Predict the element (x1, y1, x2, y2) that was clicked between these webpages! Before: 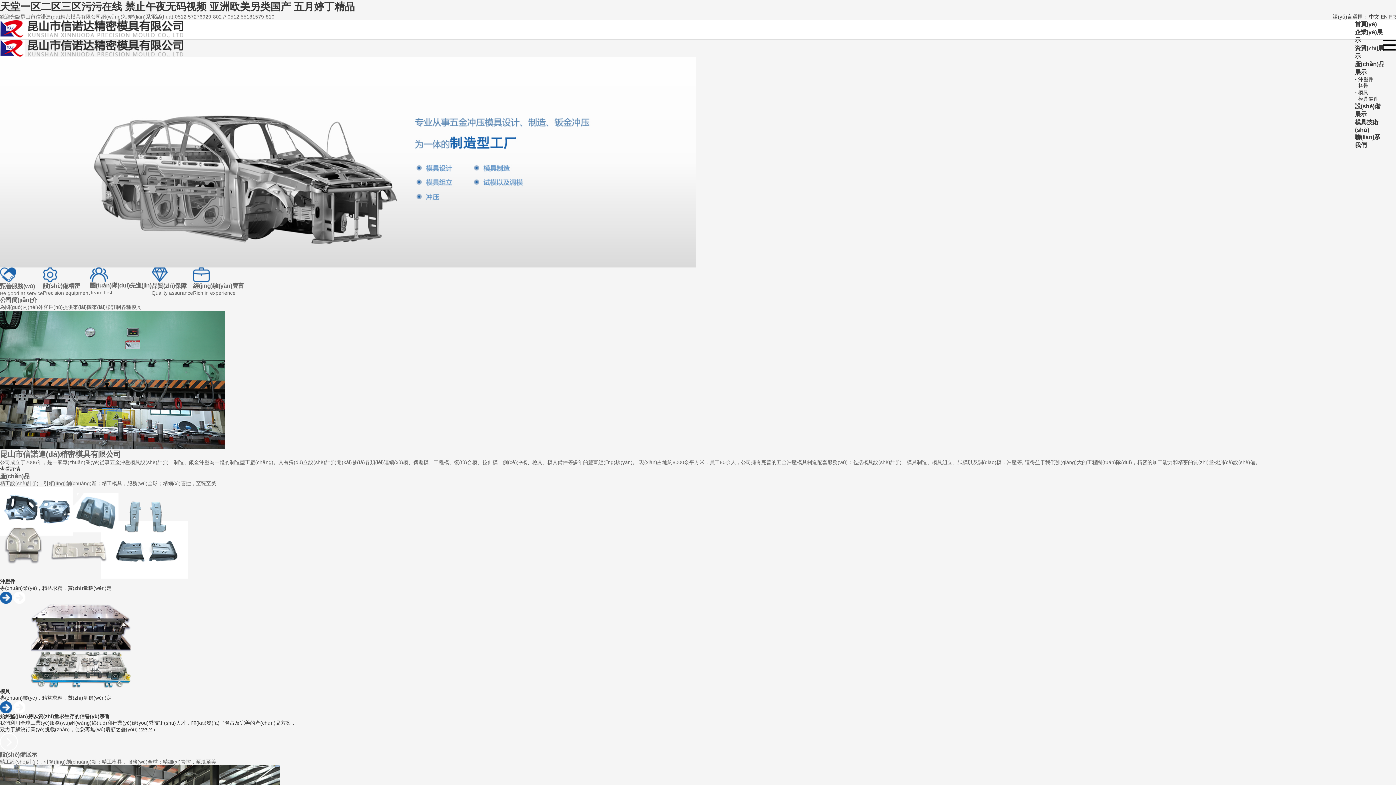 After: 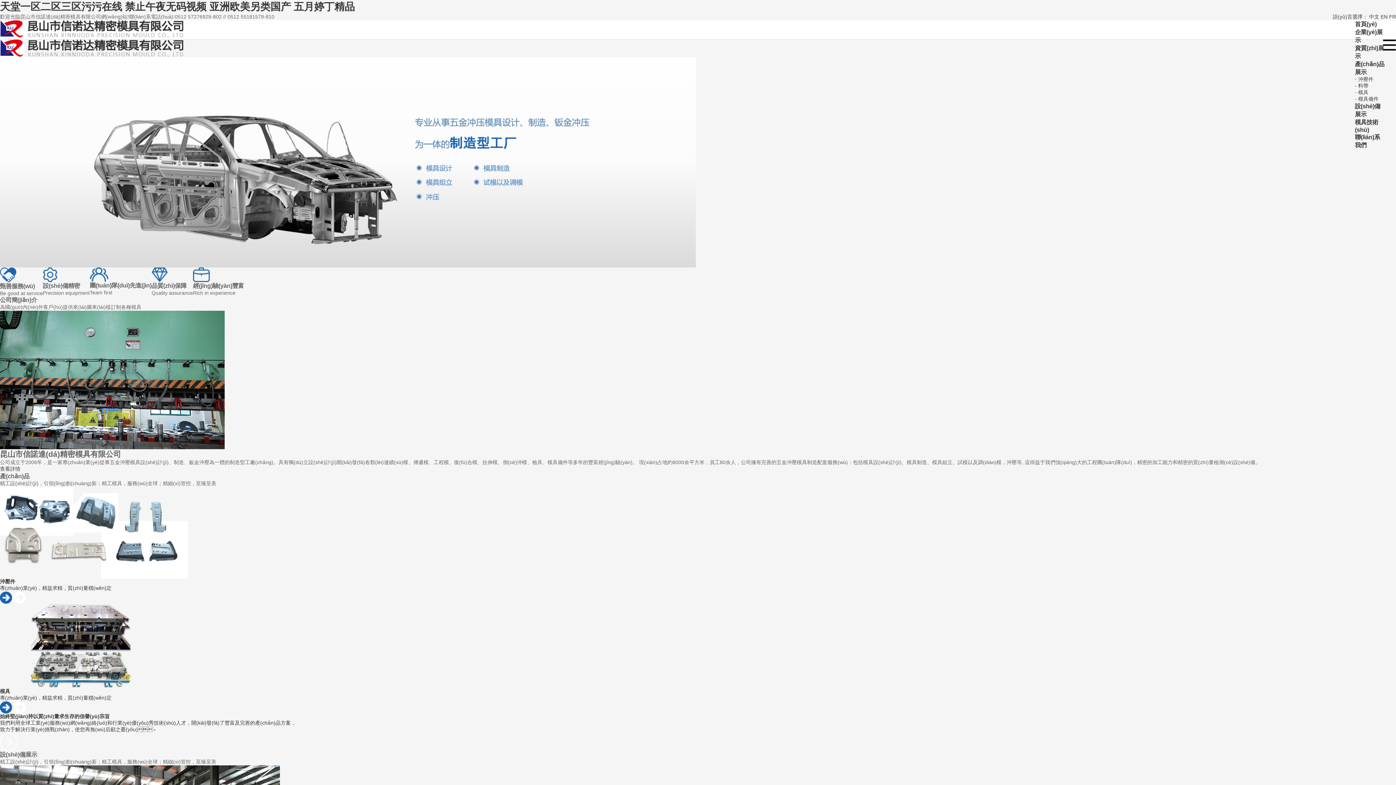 Action: label: 中文 bbox: (1369, 13, 1379, 19)